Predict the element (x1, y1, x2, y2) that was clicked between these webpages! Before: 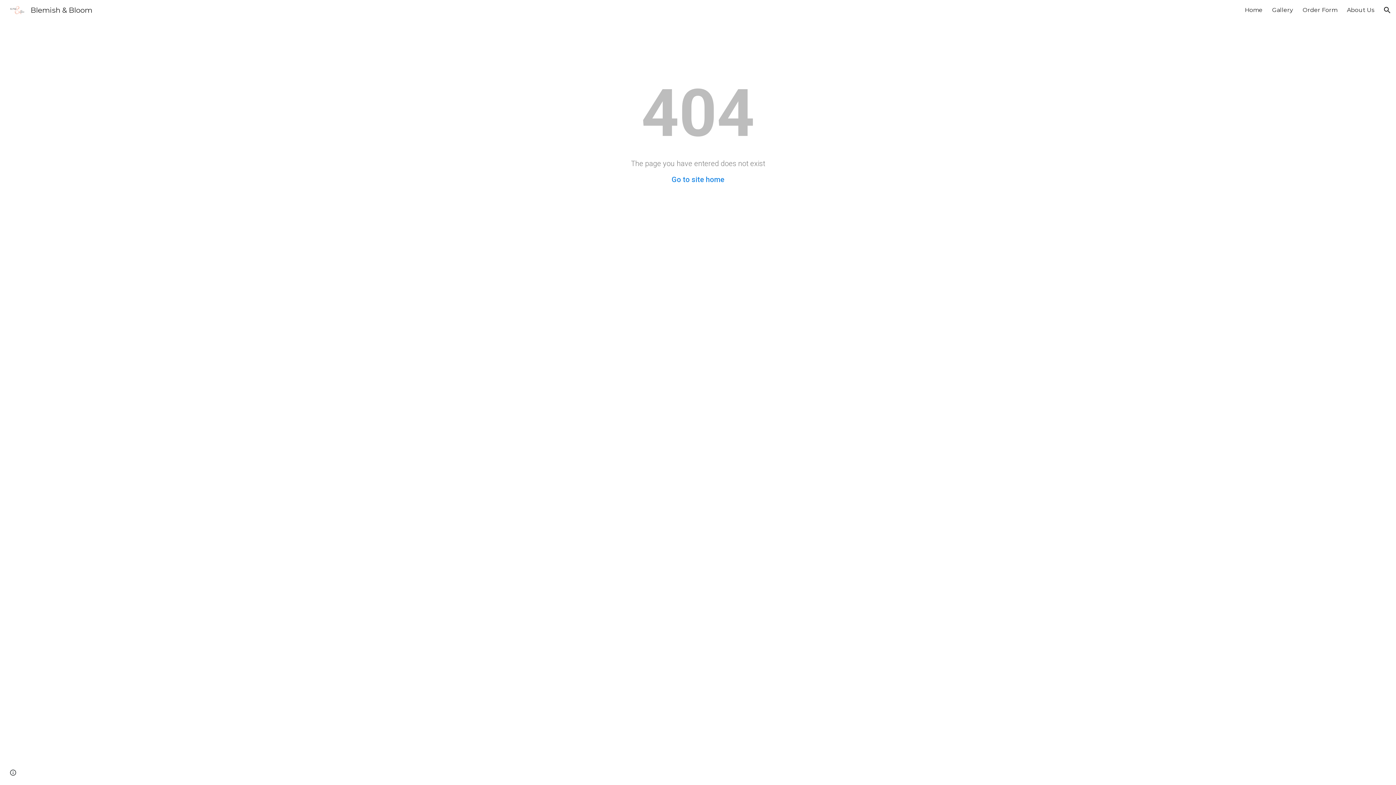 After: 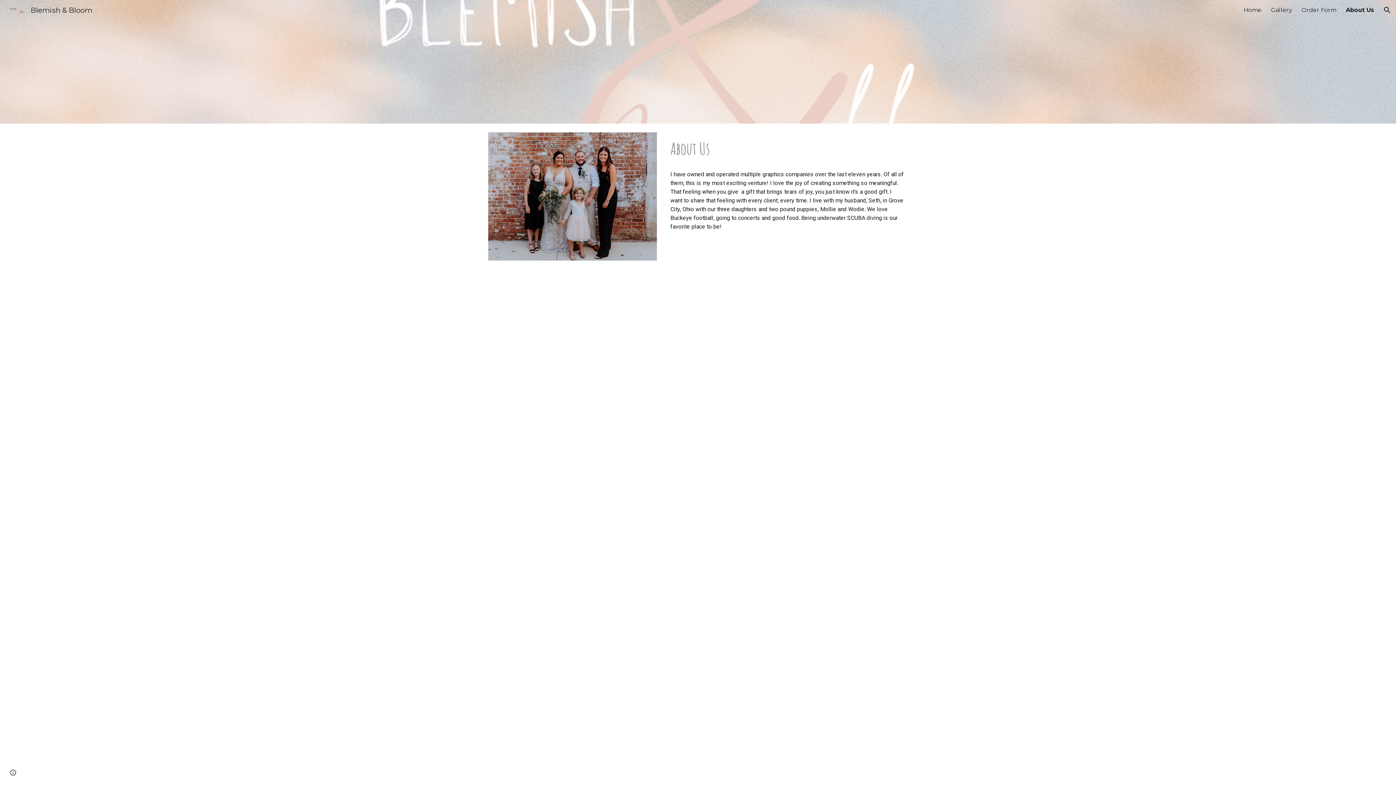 Action: bbox: (1347, 6, 1374, 13) label: About Us